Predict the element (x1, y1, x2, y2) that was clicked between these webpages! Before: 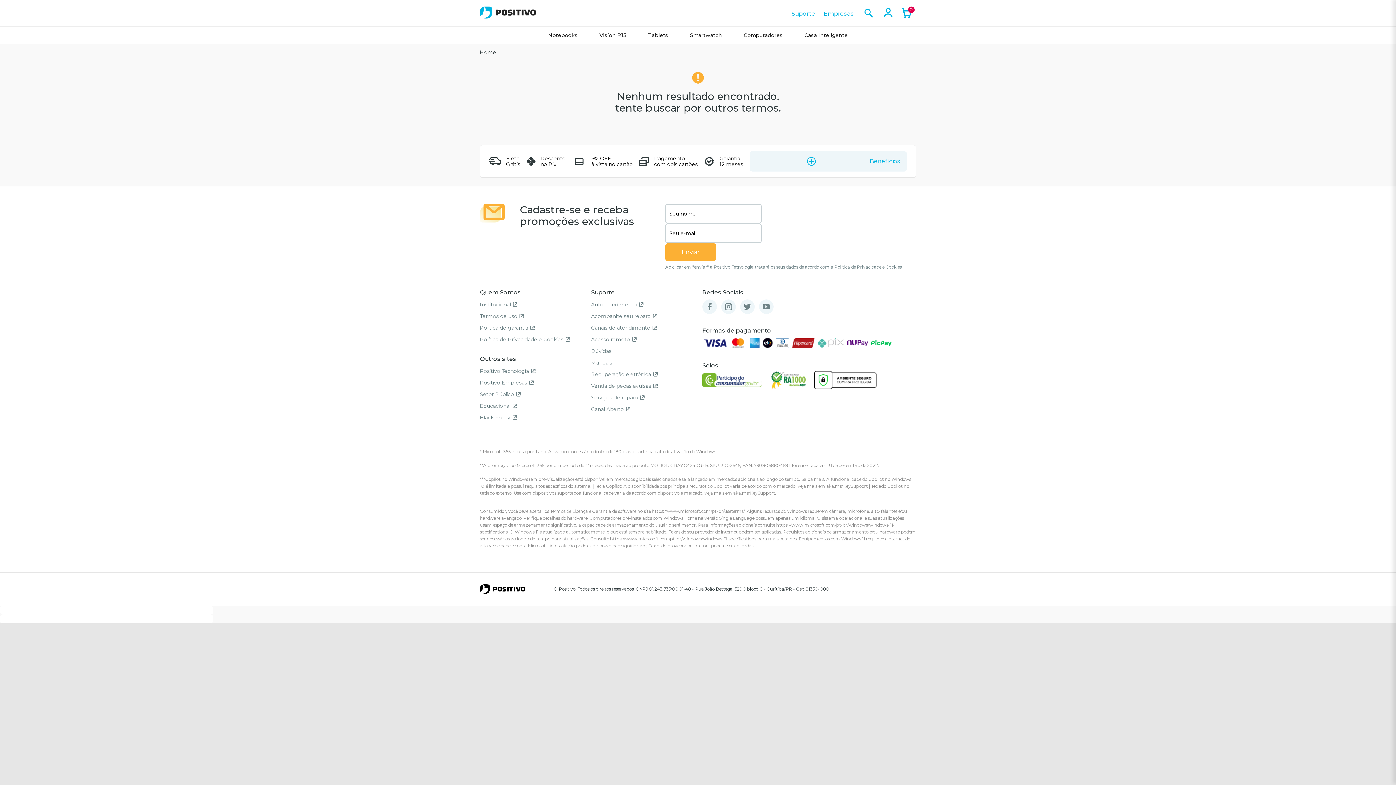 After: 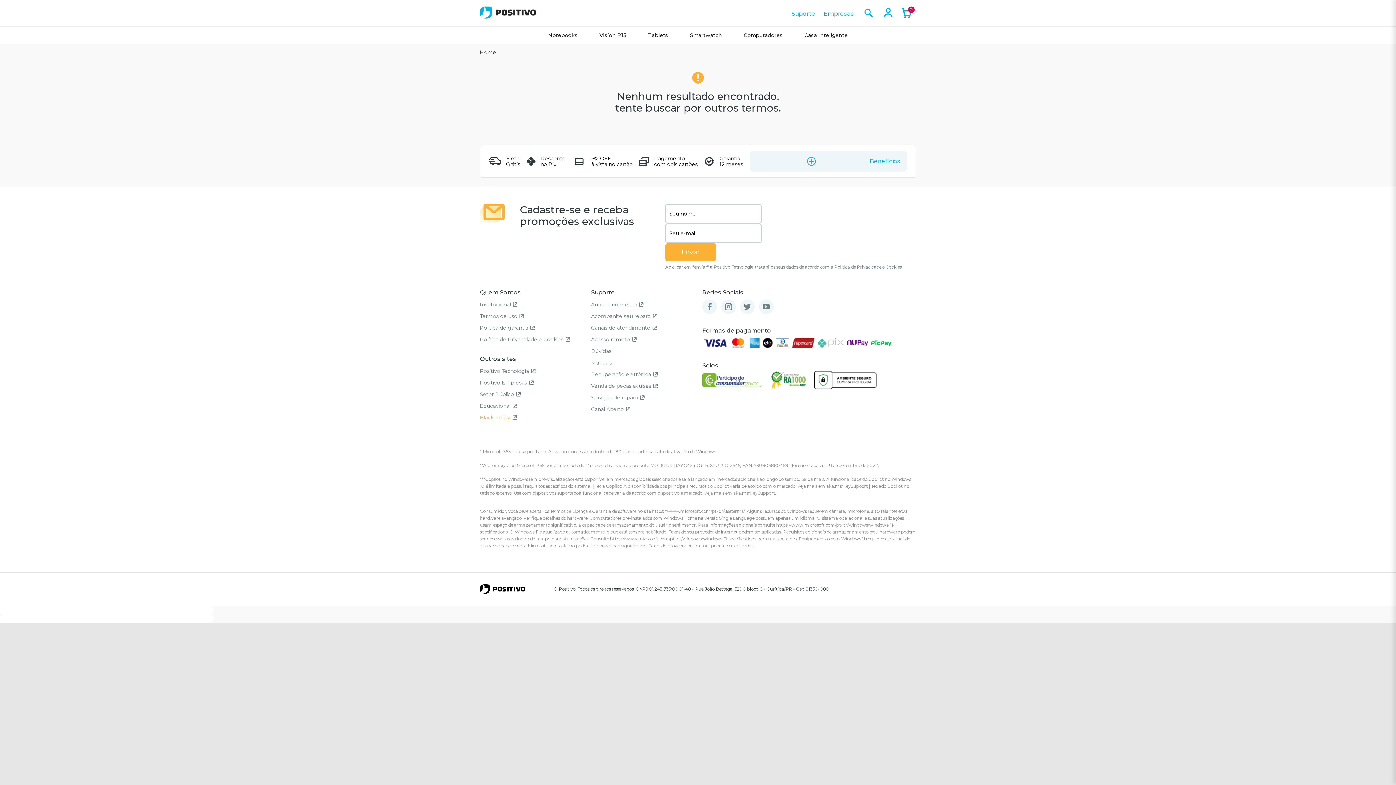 Action: label: Black Friday bbox: (480, 414, 517, 420)